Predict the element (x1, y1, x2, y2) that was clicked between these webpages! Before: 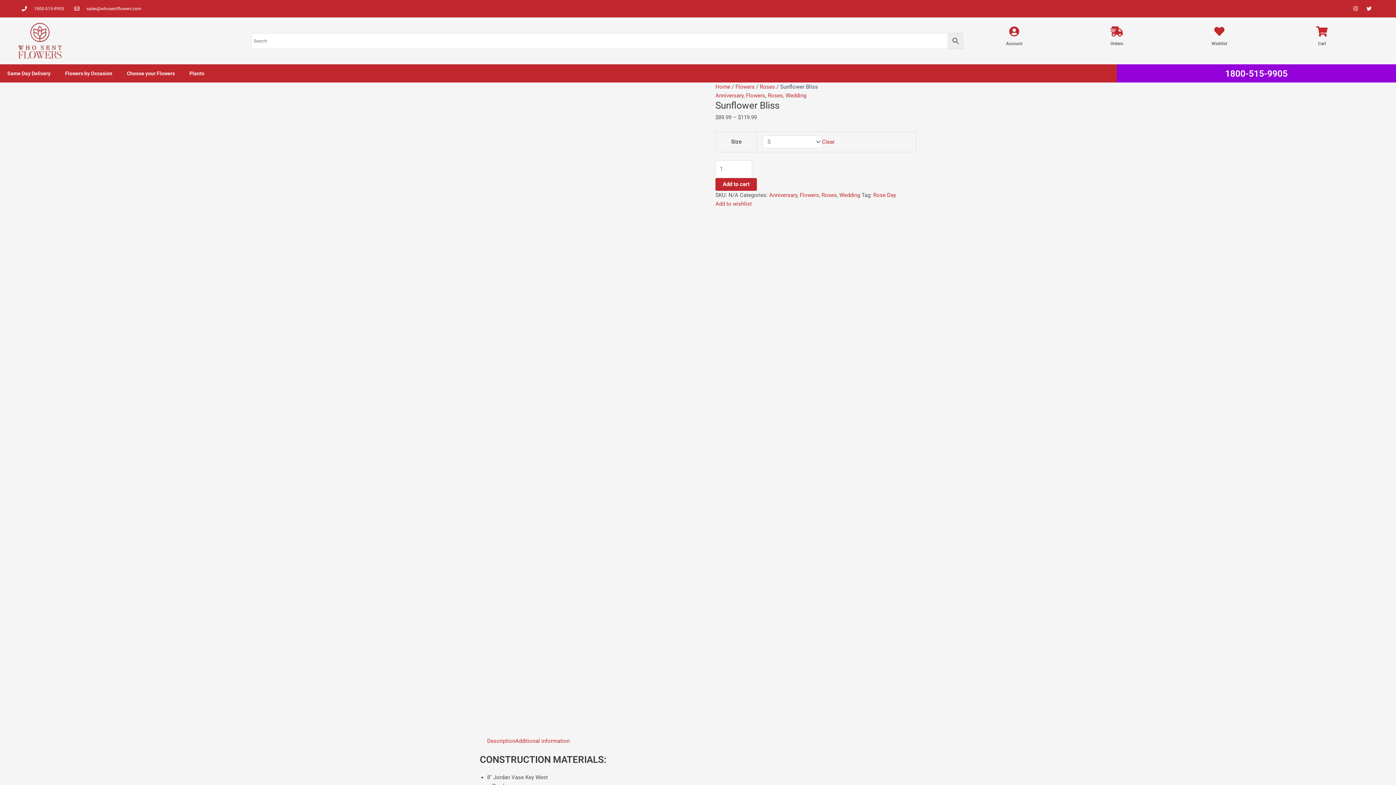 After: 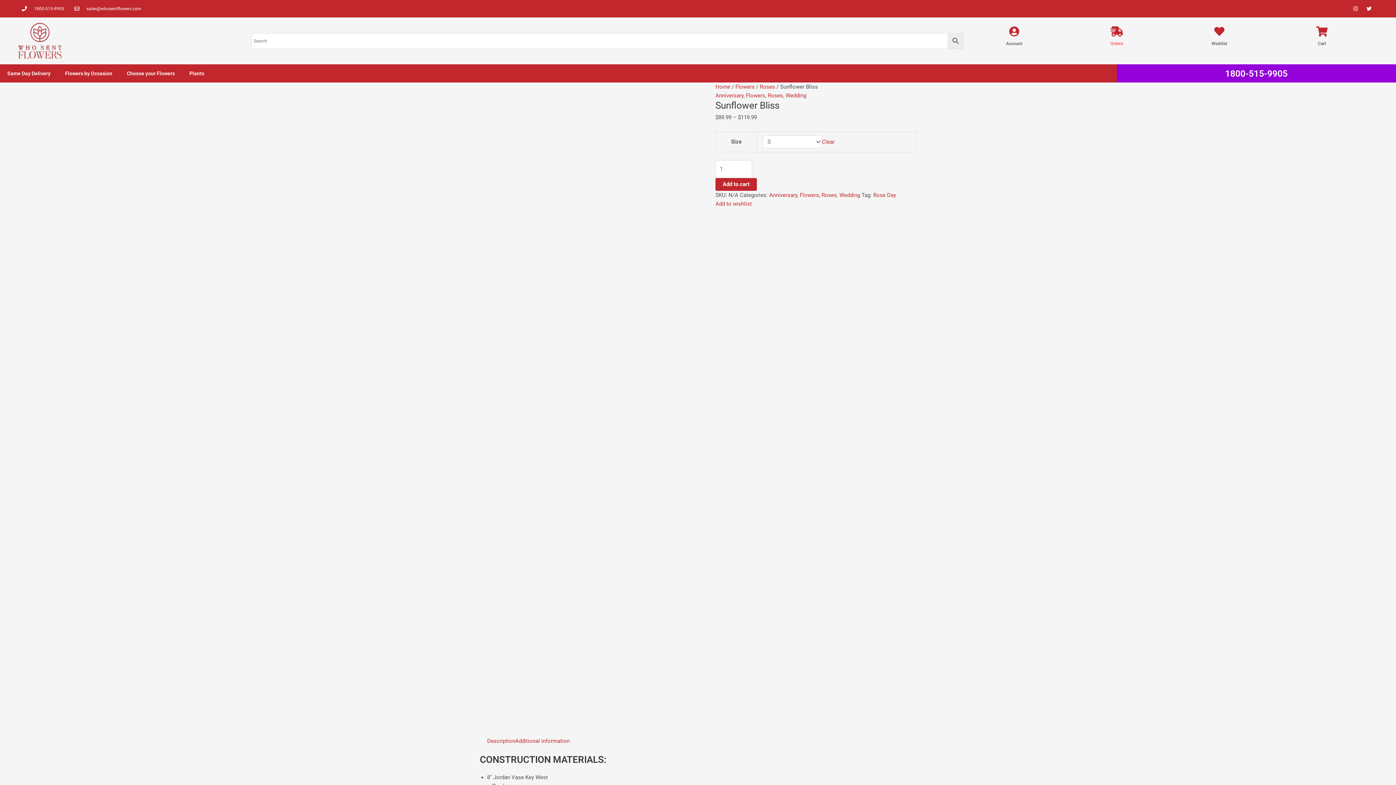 Action: bbox: (1110, 40, 1123, 46) label: Orders